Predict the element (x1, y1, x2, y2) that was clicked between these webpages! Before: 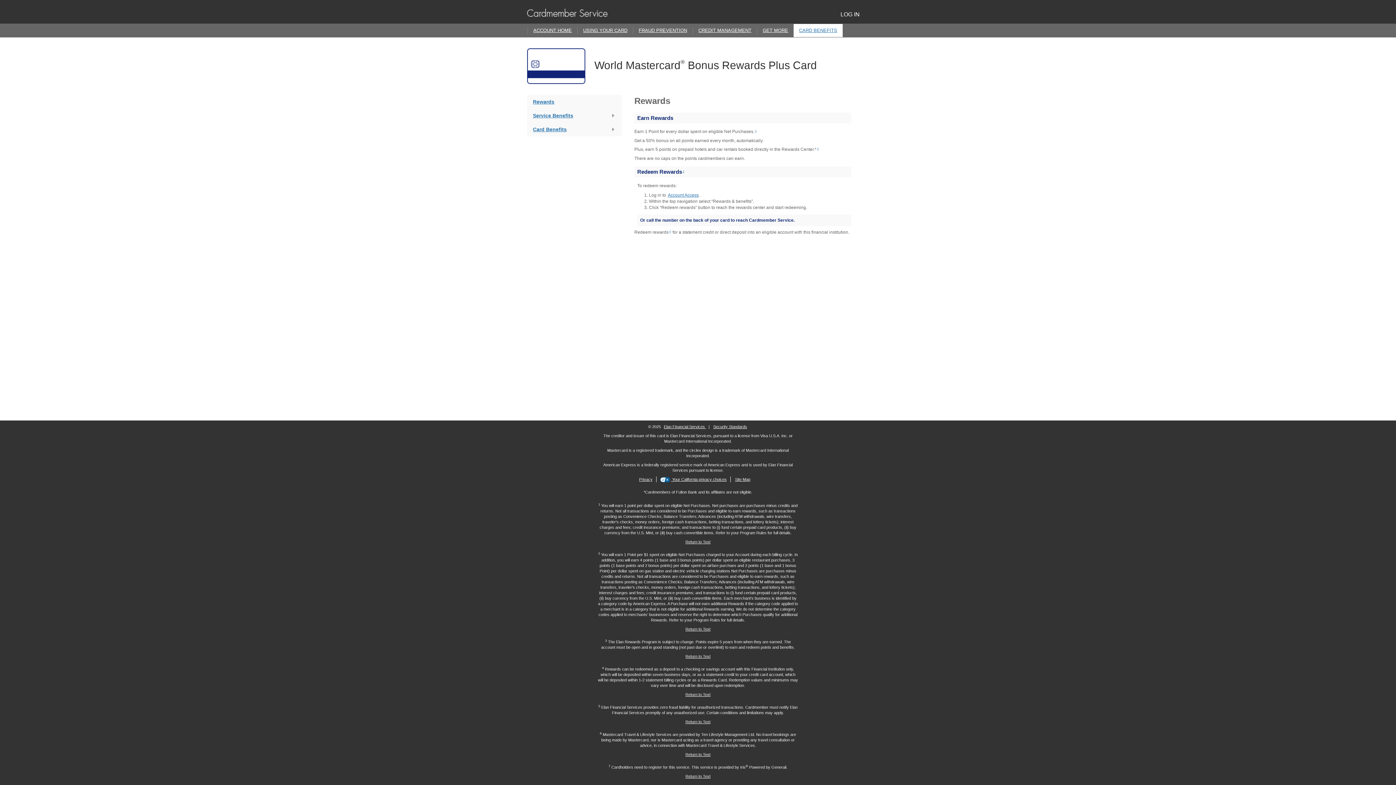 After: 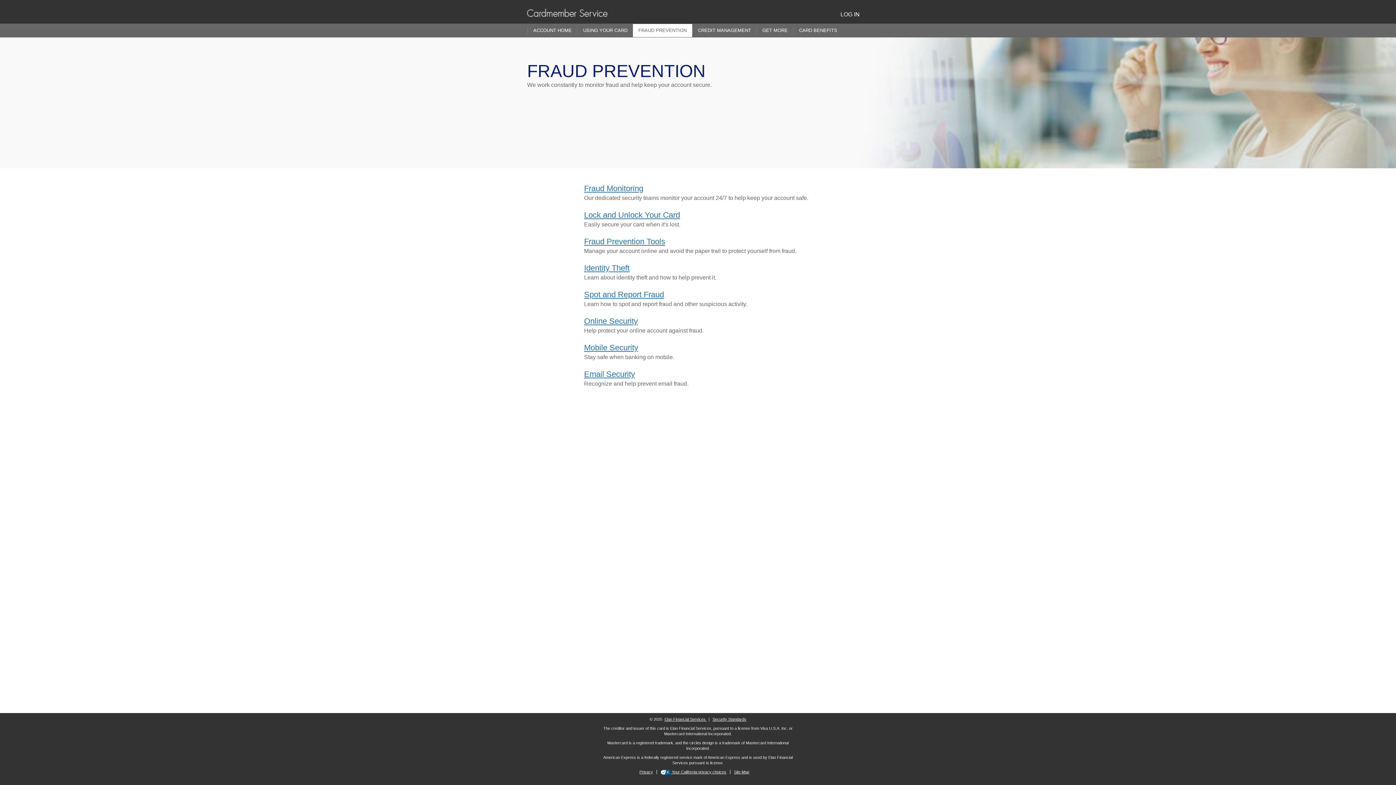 Action: label: FRAUD PREVENTION bbox: (633, 26, 692, 34)